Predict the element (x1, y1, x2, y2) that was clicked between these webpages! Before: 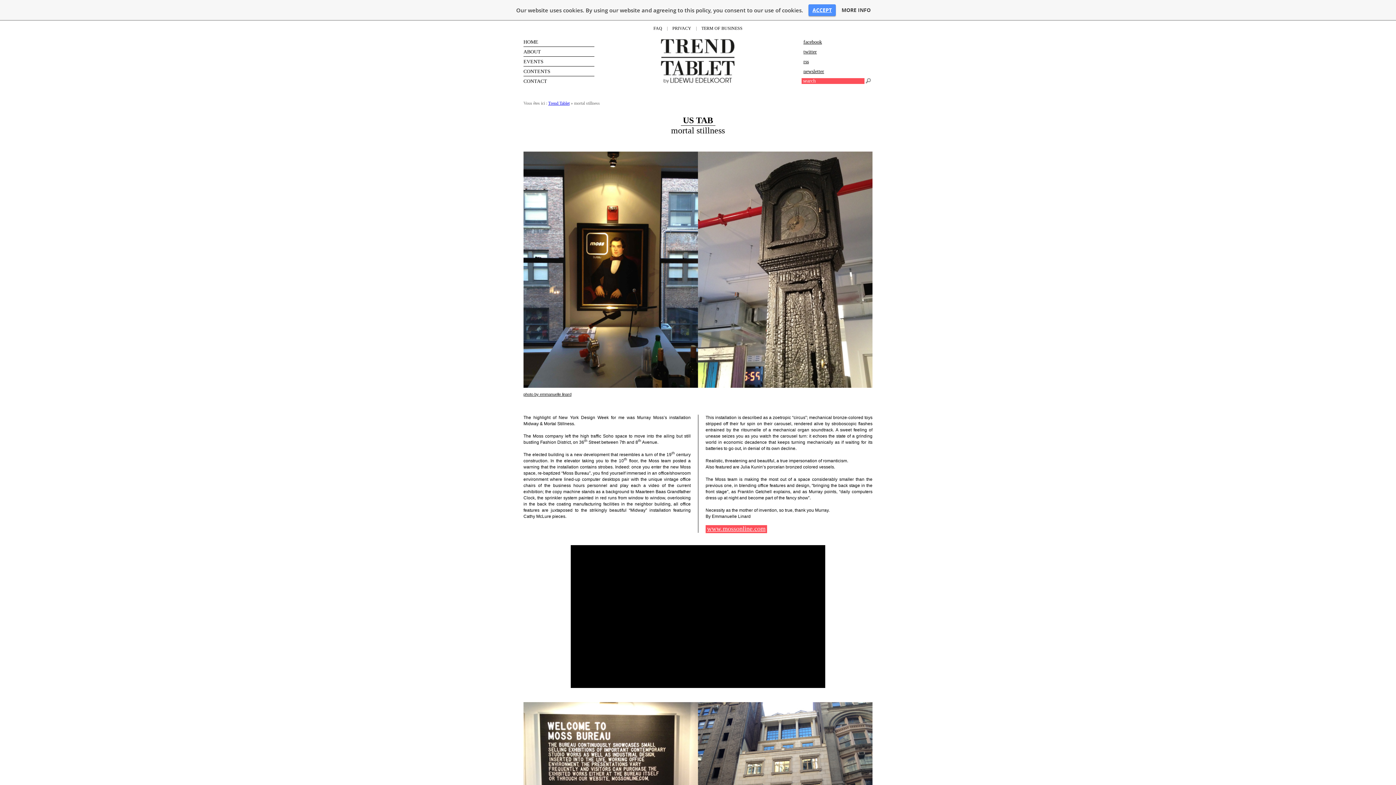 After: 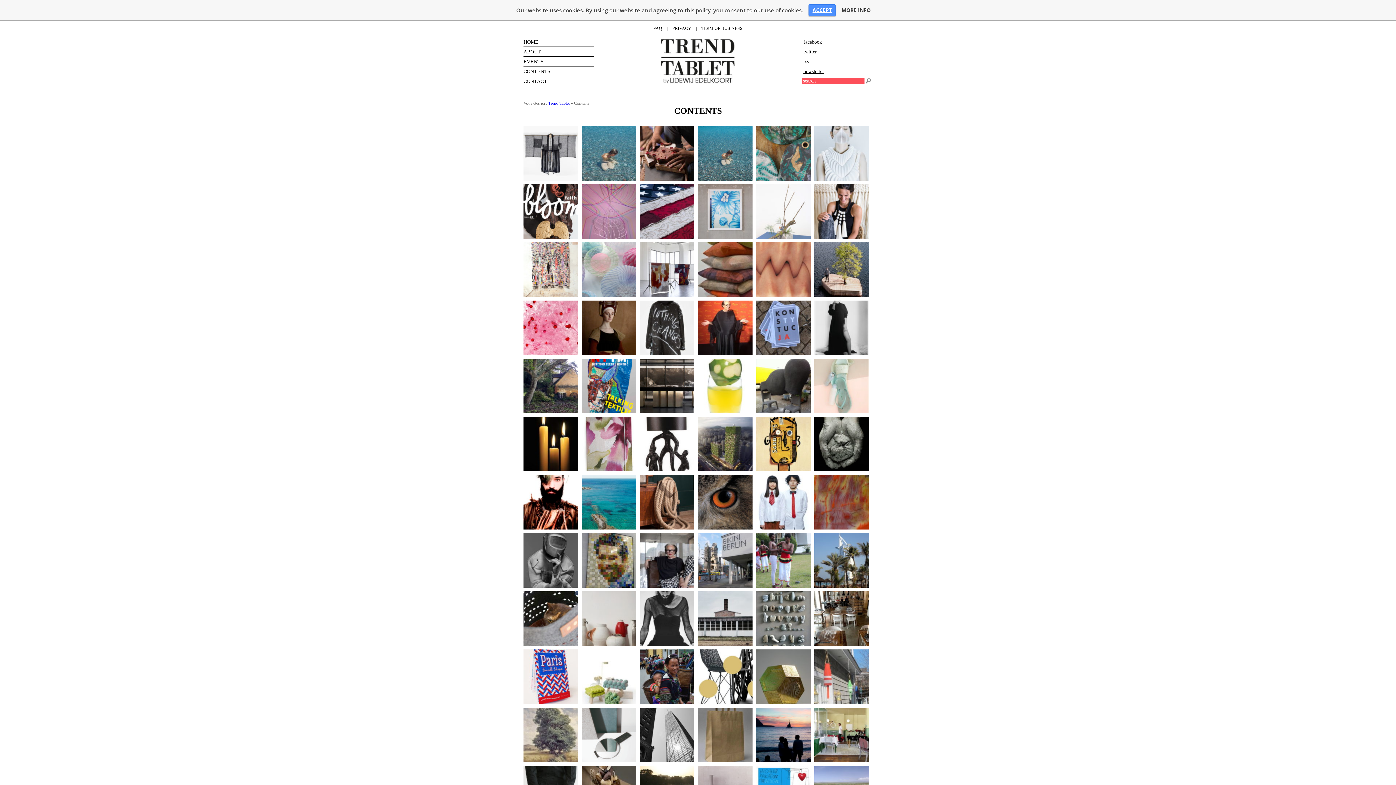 Action: bbox: (523, 68, 550, 74) label: CONTENTS